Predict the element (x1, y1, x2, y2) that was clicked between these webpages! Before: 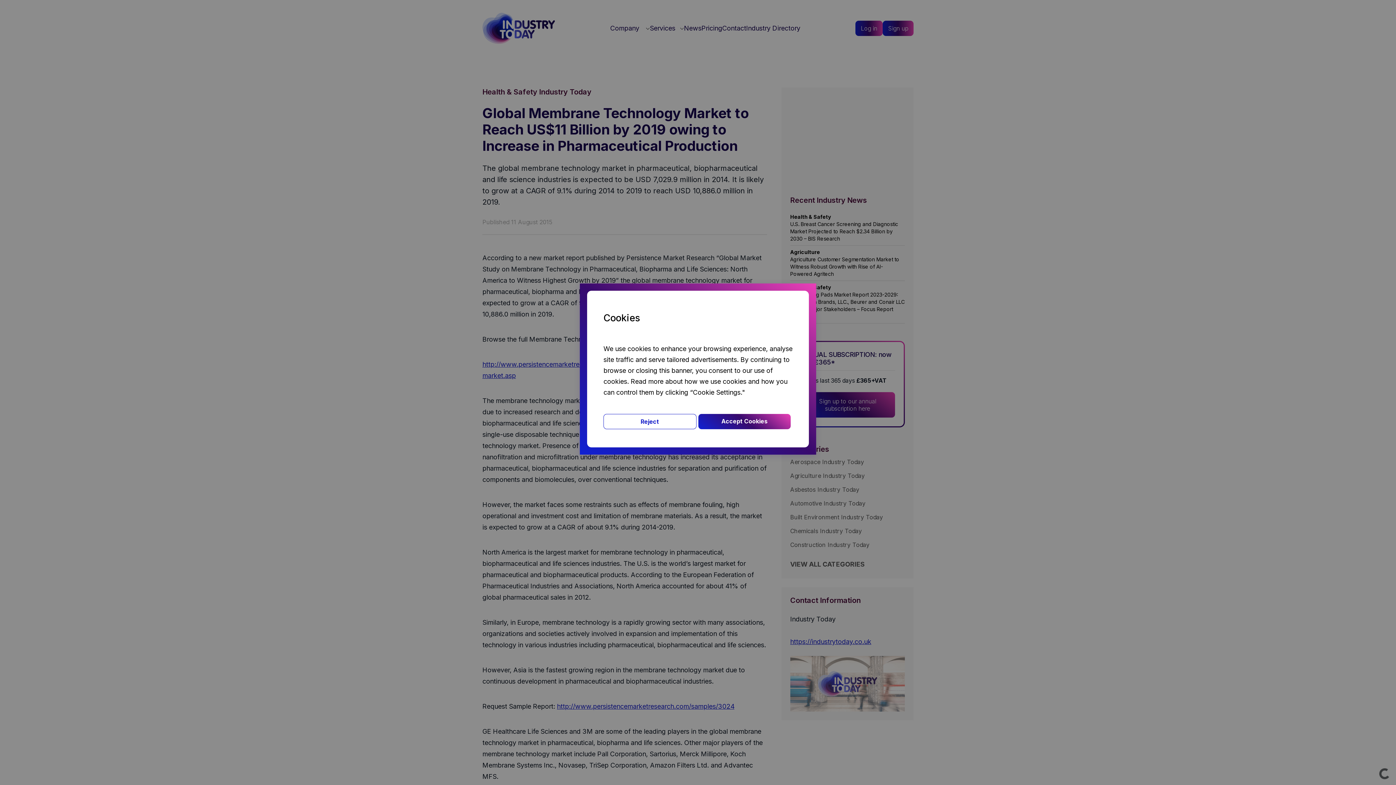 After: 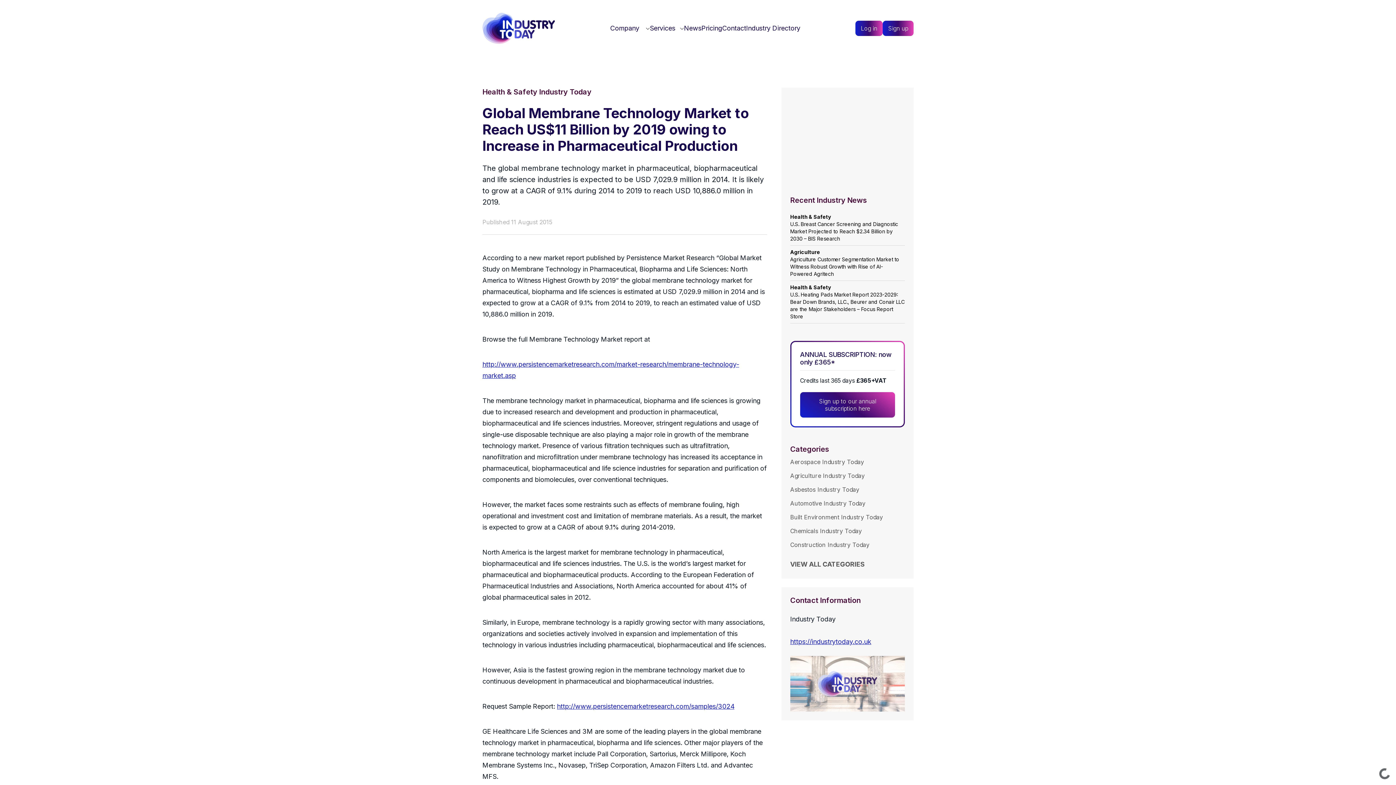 Action: bbox: (698, 414, 790, 429) label: Accept Cookies